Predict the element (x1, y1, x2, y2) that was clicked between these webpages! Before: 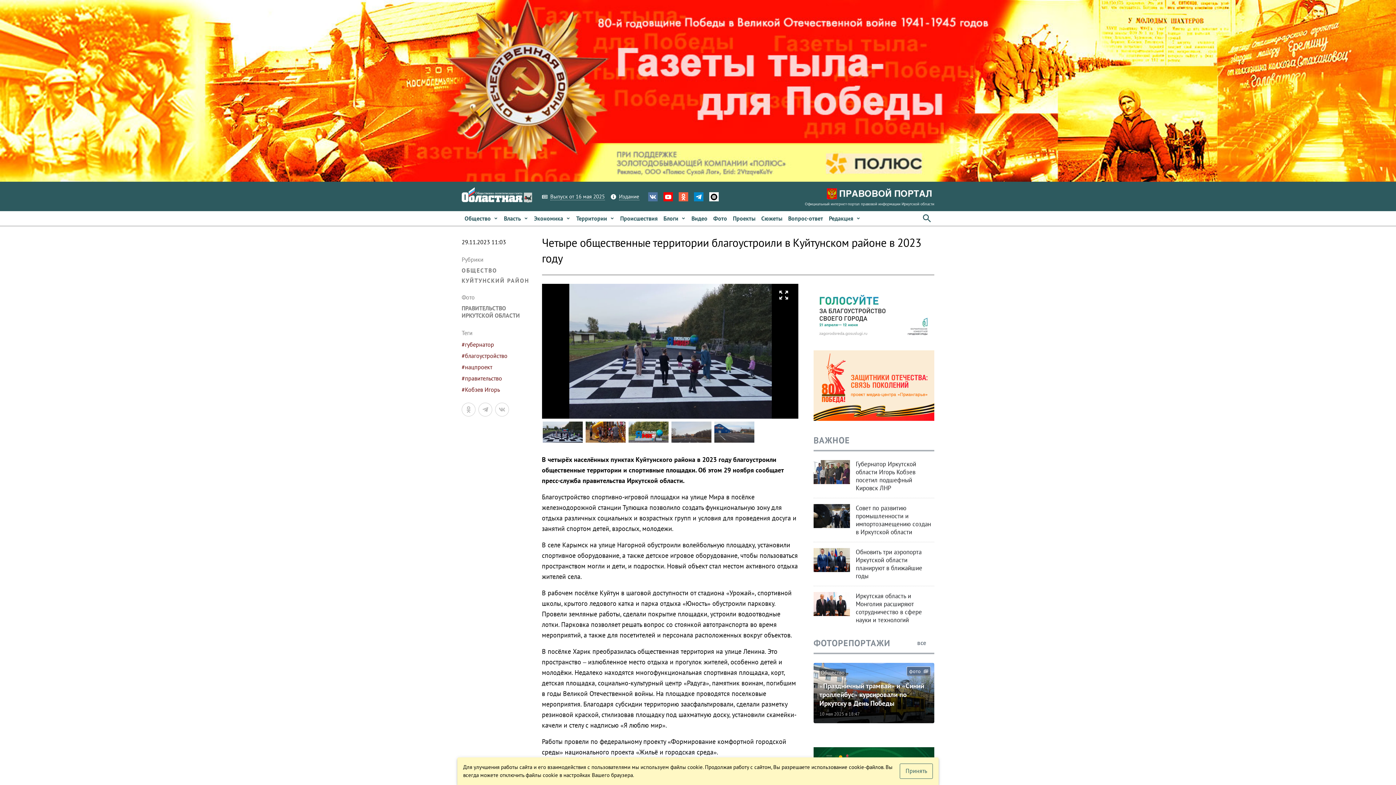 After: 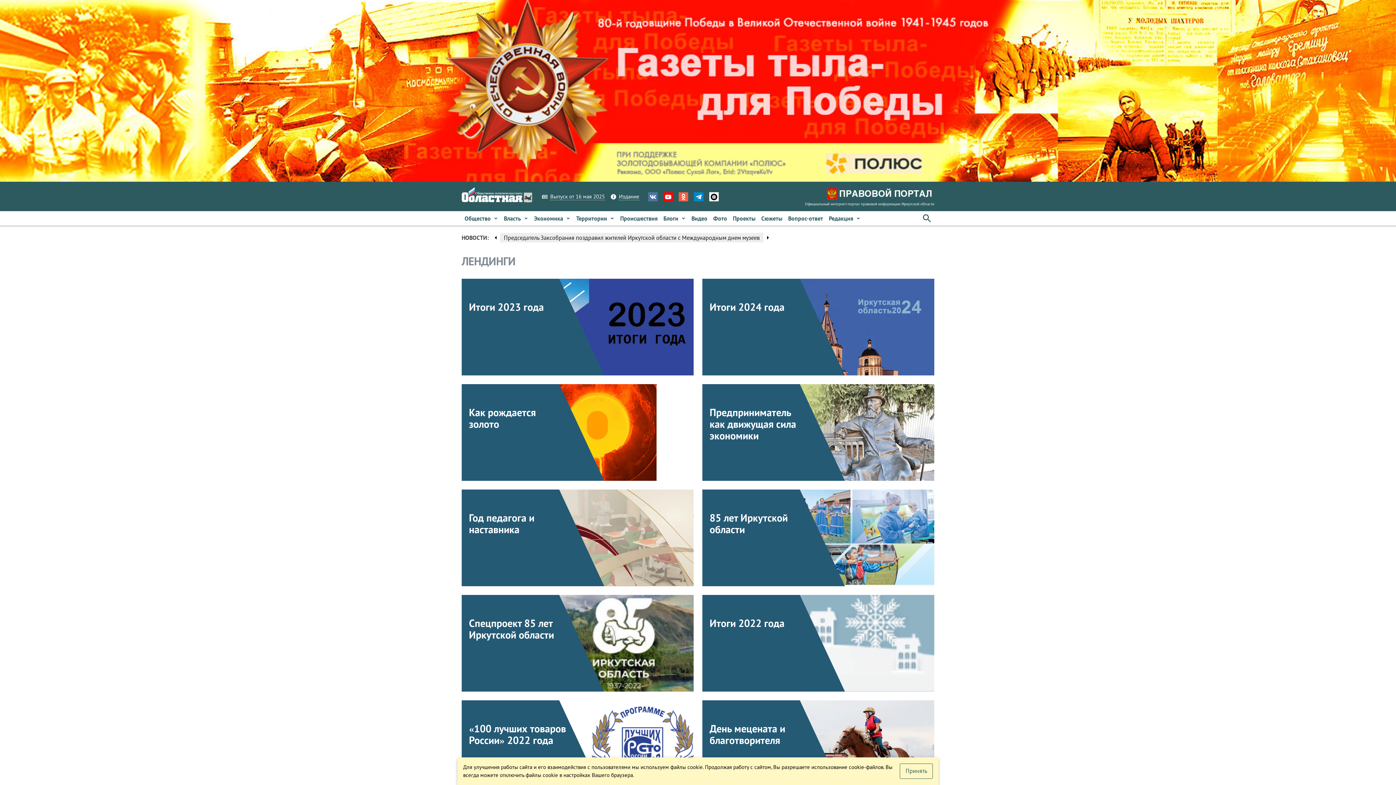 Action: label: Проекты bbox: (730, 211, 758, 225)